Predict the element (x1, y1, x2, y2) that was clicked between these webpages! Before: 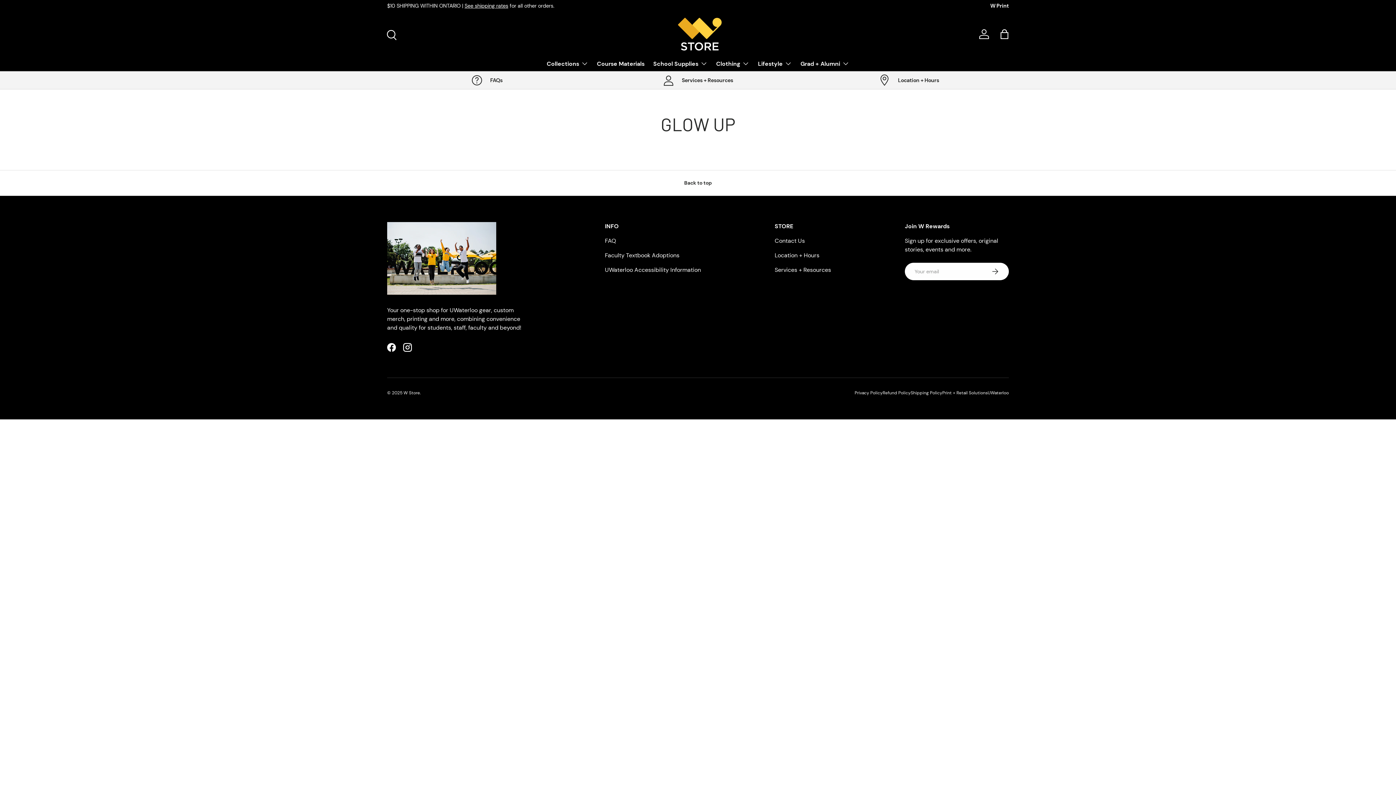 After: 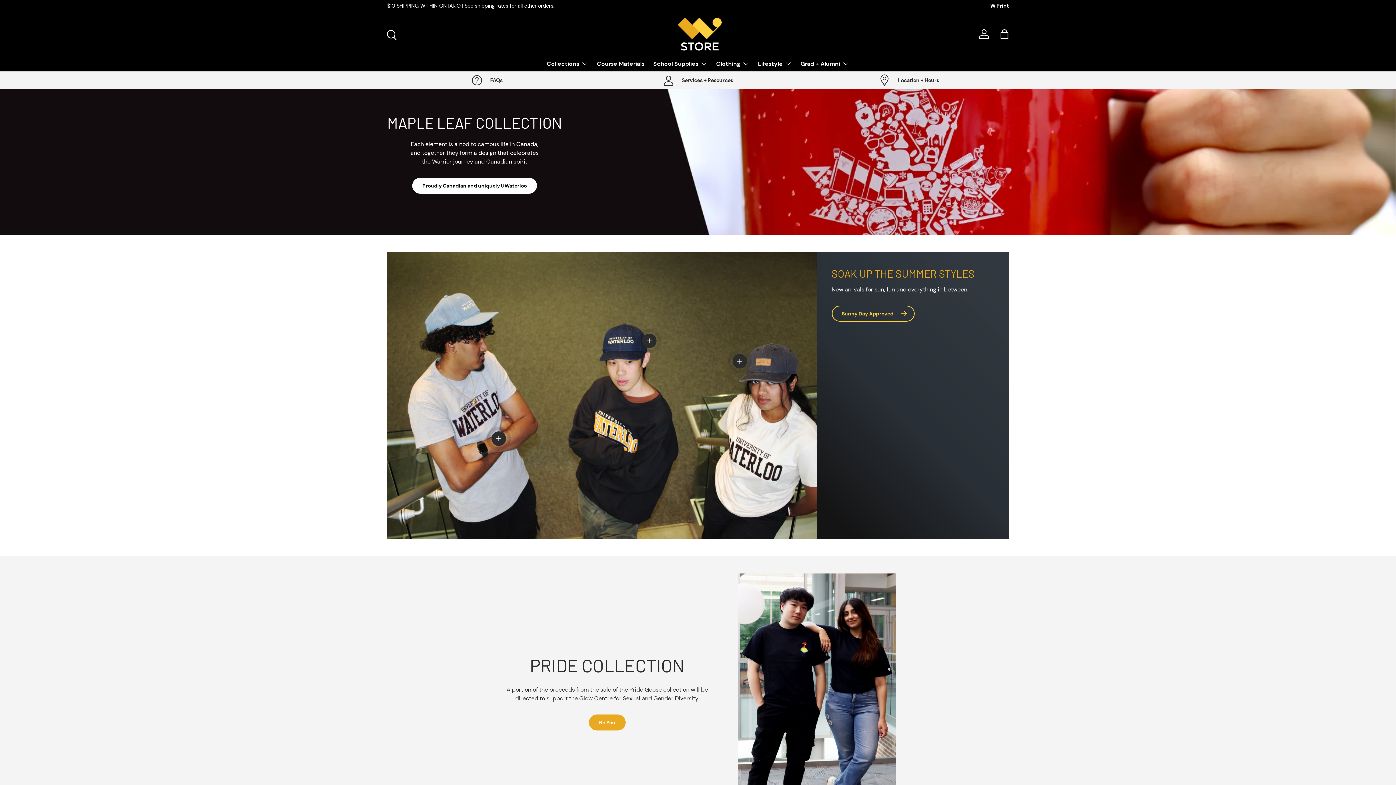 Action: bbox: (403, 390, 420, 396) label: W Store